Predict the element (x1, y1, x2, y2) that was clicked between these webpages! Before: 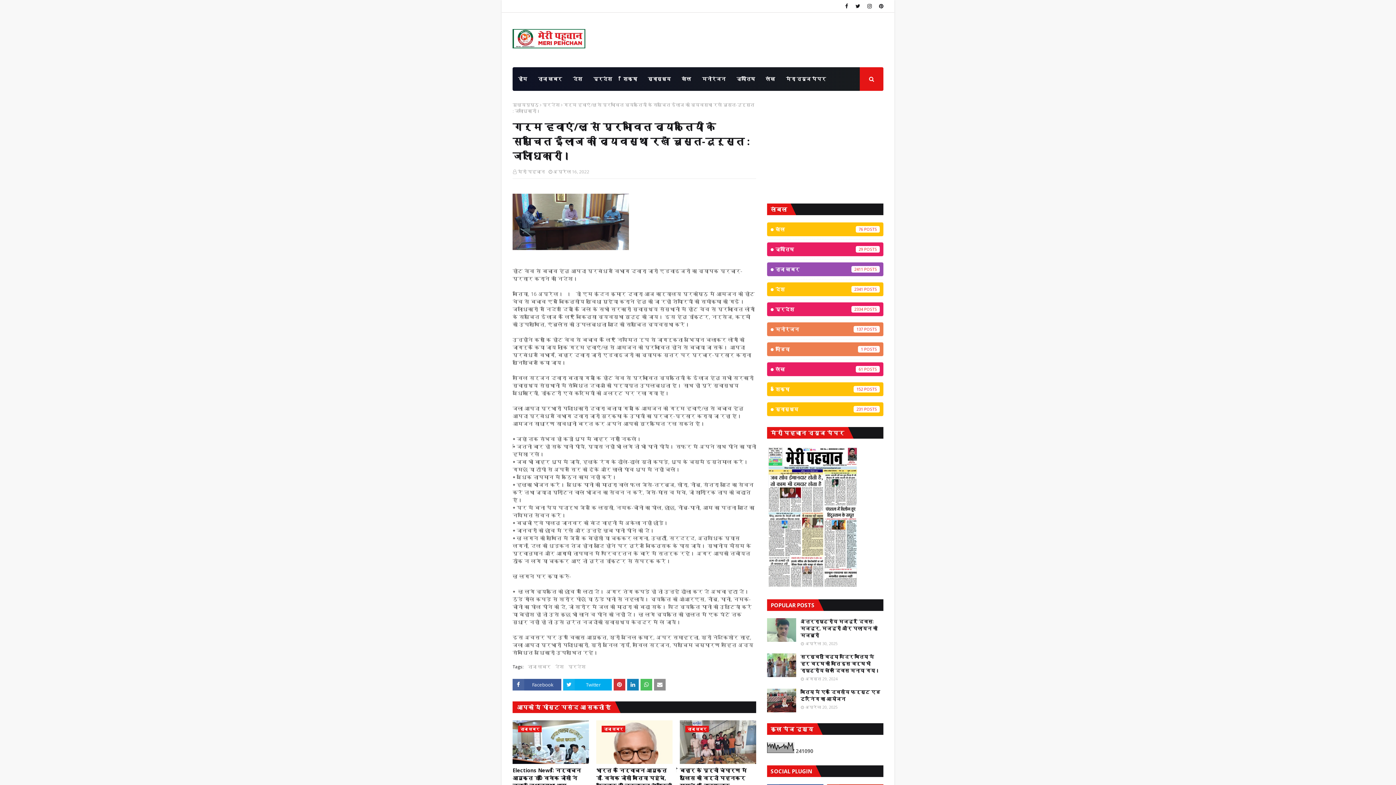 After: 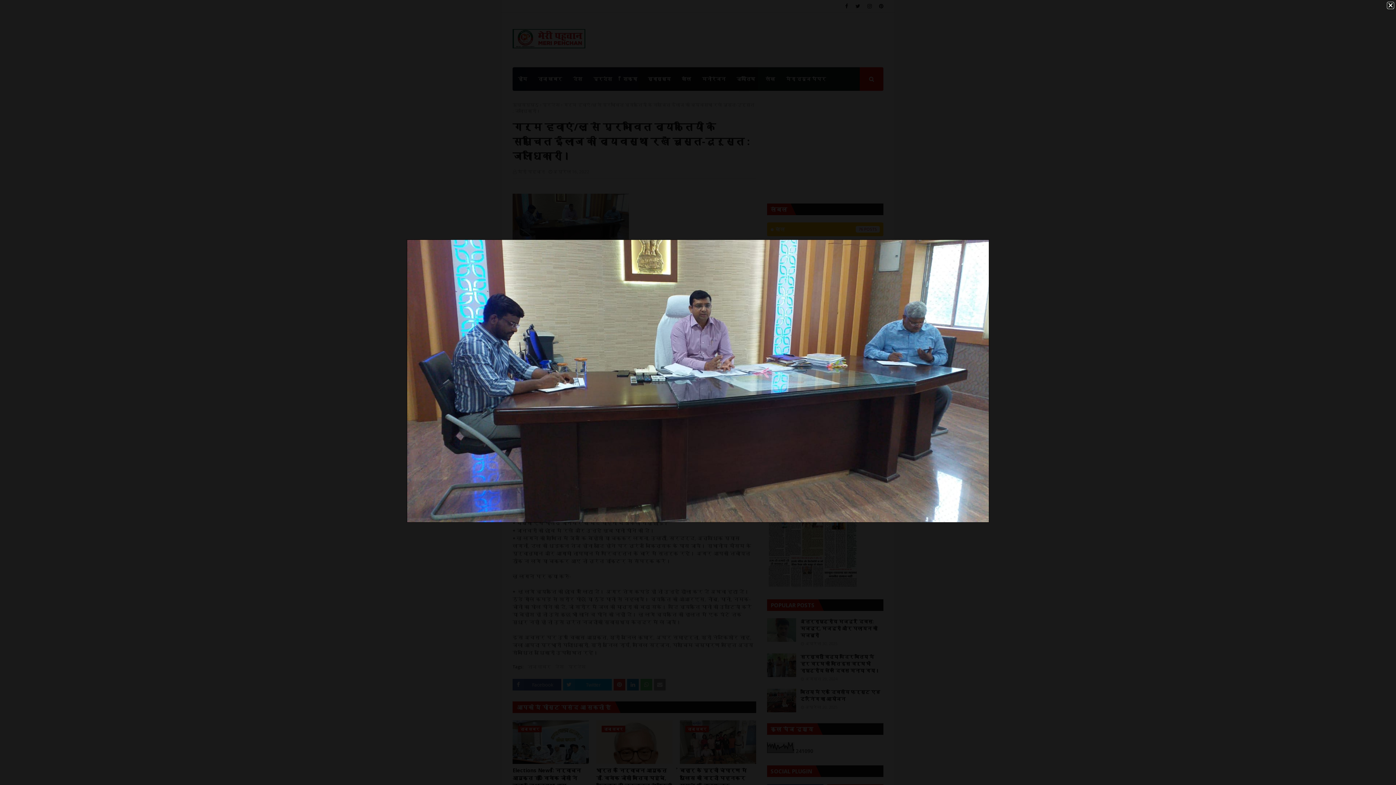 Action: bbox: (512, 244, 629, 251)